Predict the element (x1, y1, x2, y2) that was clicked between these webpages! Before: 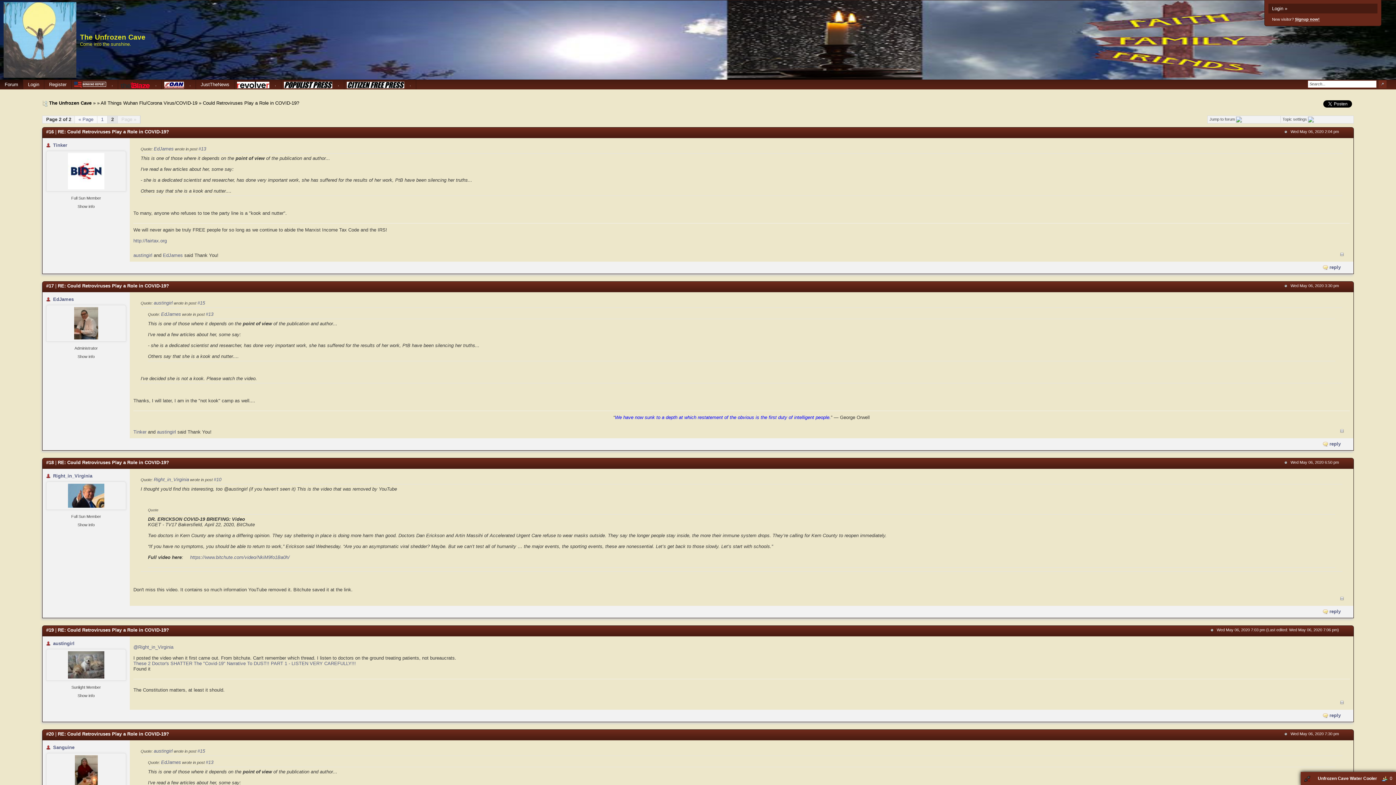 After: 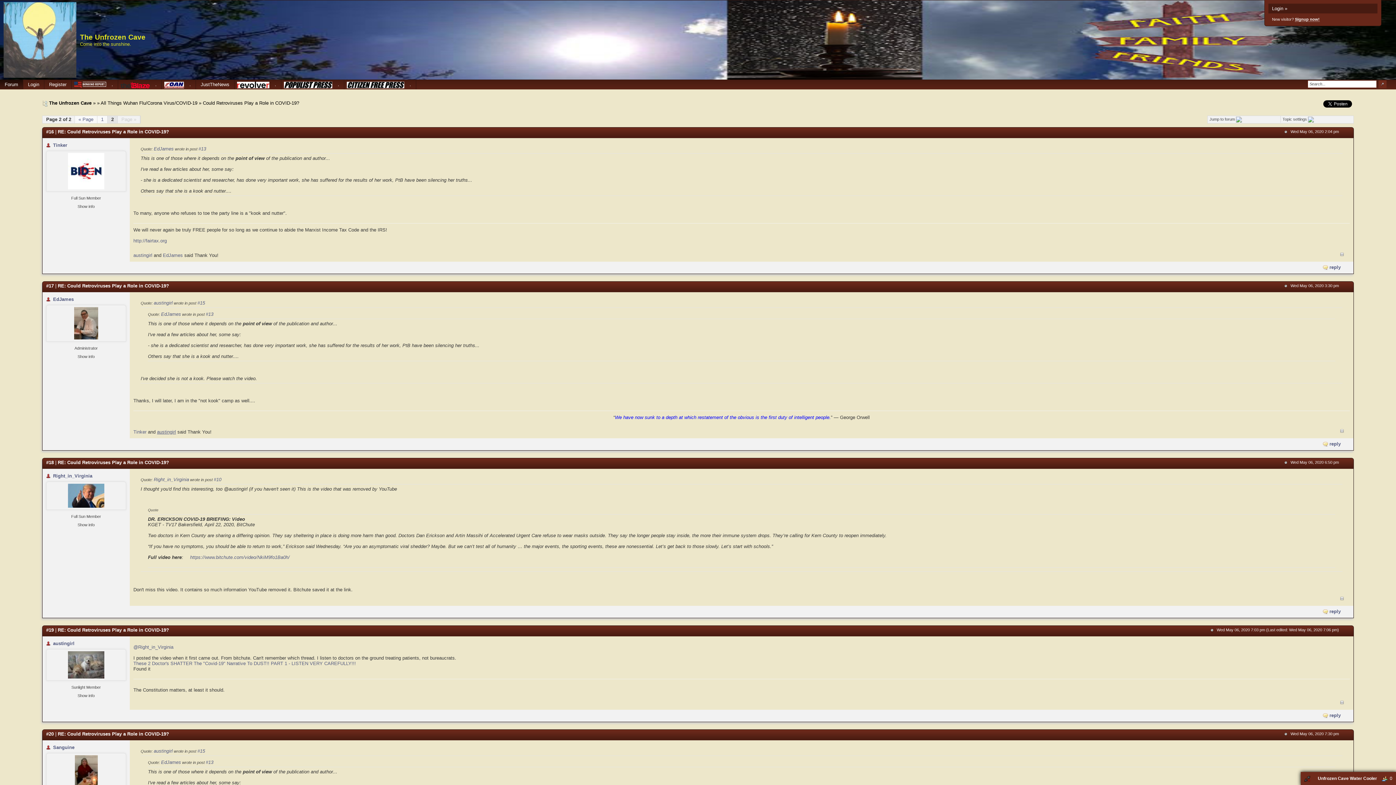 Action: label: austingirl bbox: (157, 429, 176, 434)